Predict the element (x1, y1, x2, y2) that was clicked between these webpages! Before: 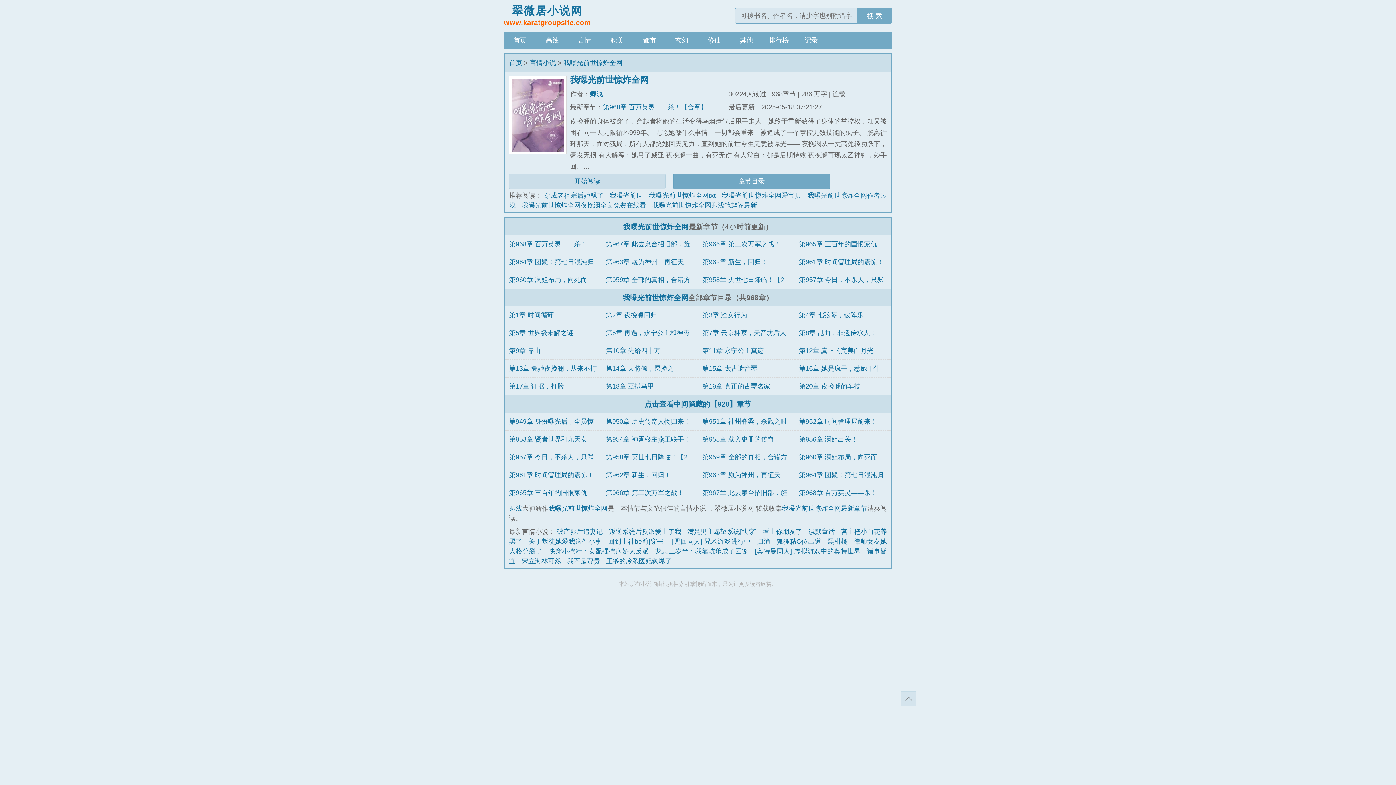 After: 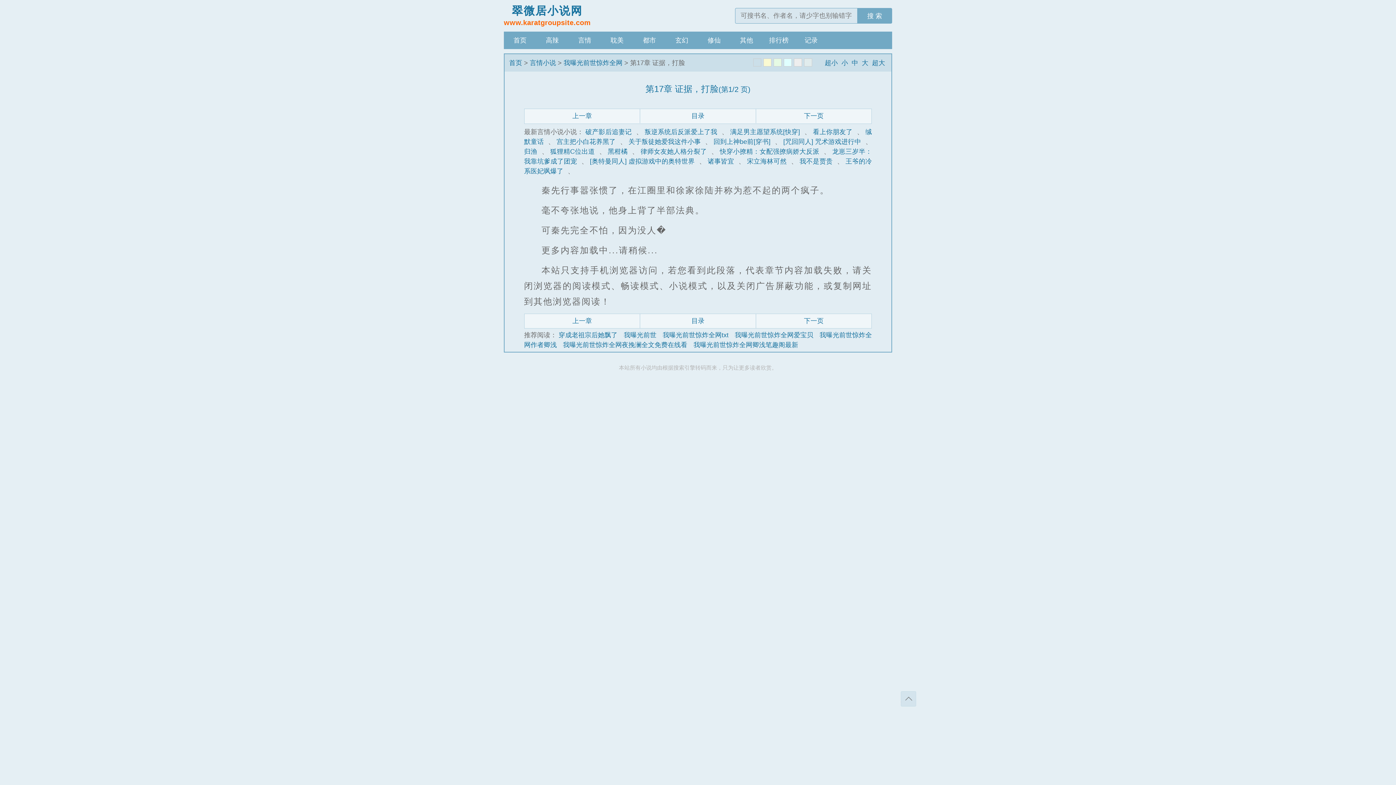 Action: bbox: (509, 382, 564, 390) label: 第17章 证据，打脸